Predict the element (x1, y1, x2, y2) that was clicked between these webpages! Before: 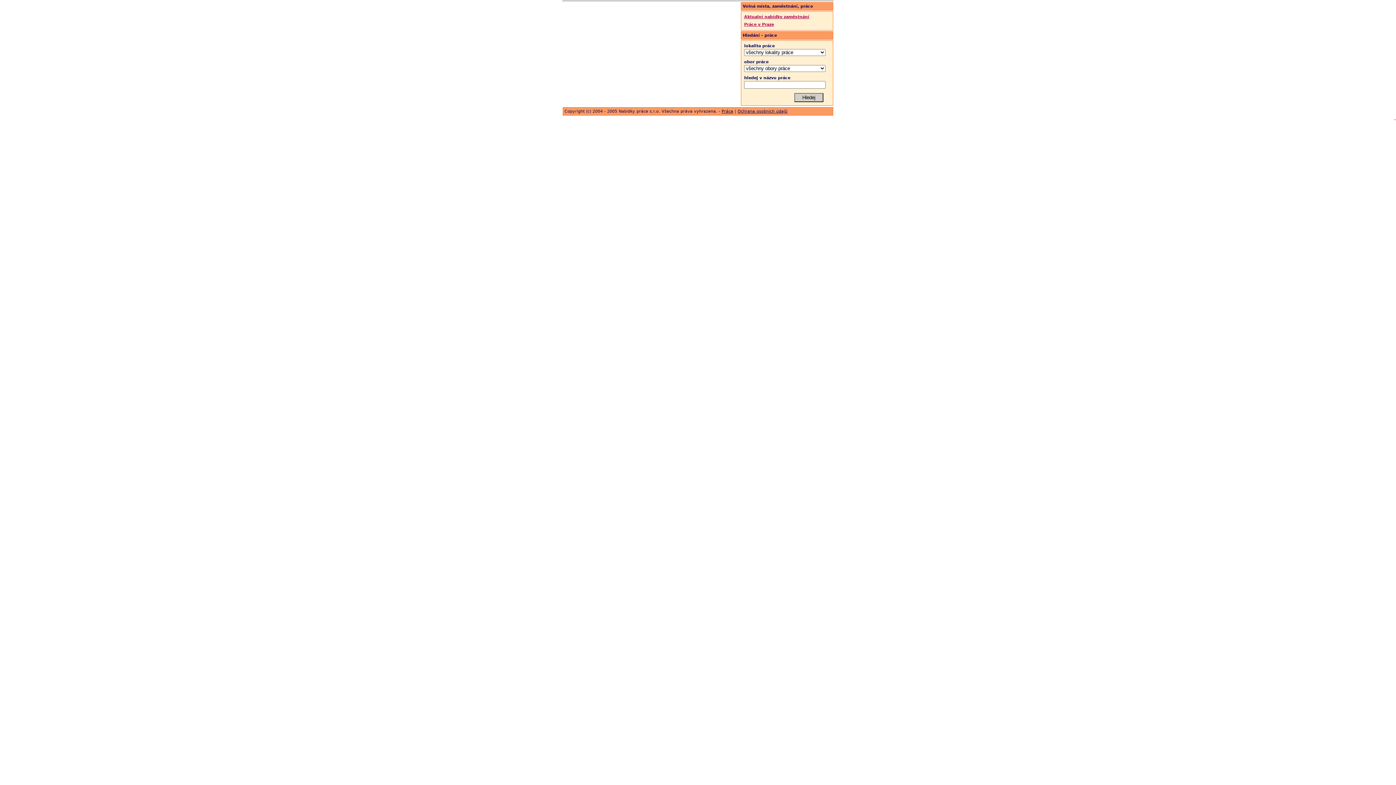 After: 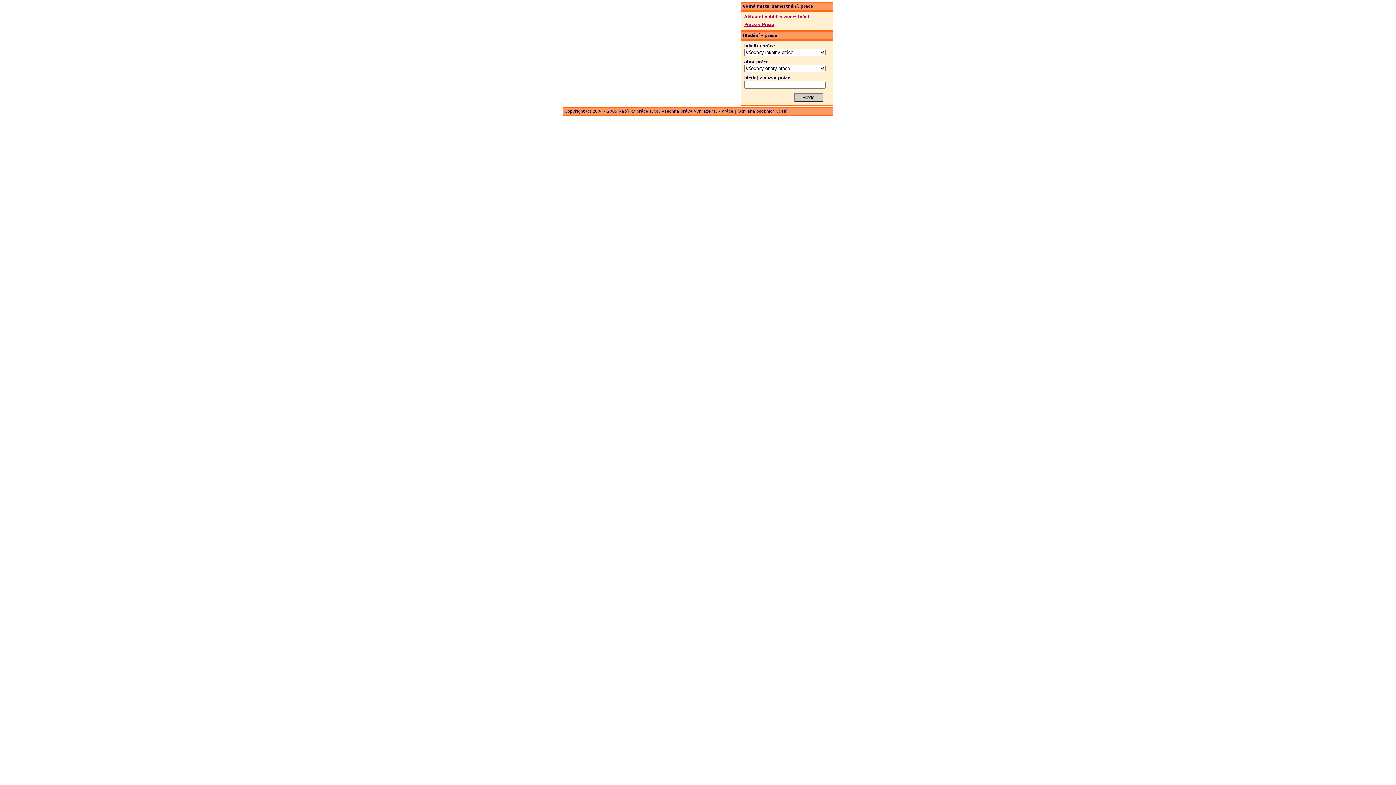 Action: bbox: (737, 109, 787, 113) label: Ochrana osobních údajů